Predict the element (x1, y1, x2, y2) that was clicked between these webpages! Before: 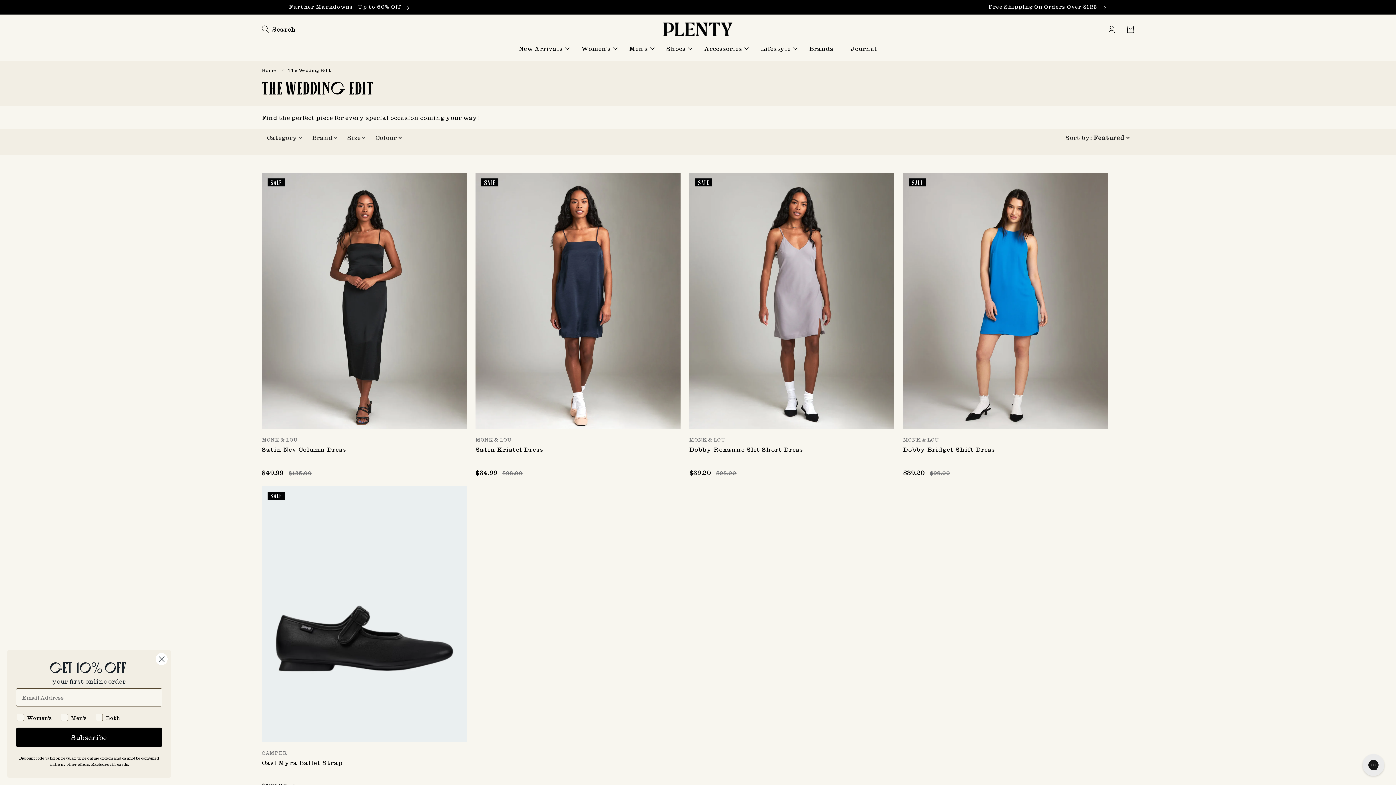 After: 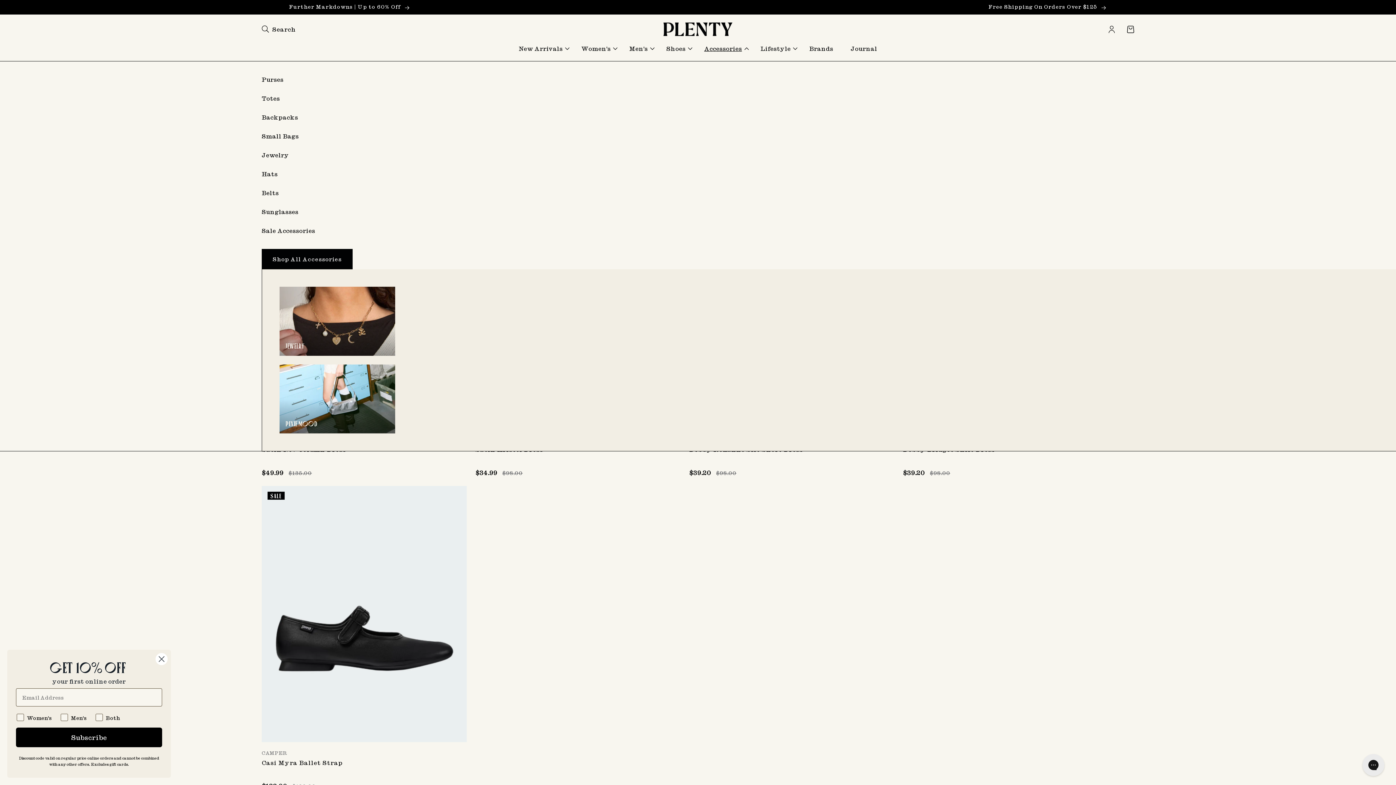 Action: label: Accessories bbox: (695, 40, 752, 56)